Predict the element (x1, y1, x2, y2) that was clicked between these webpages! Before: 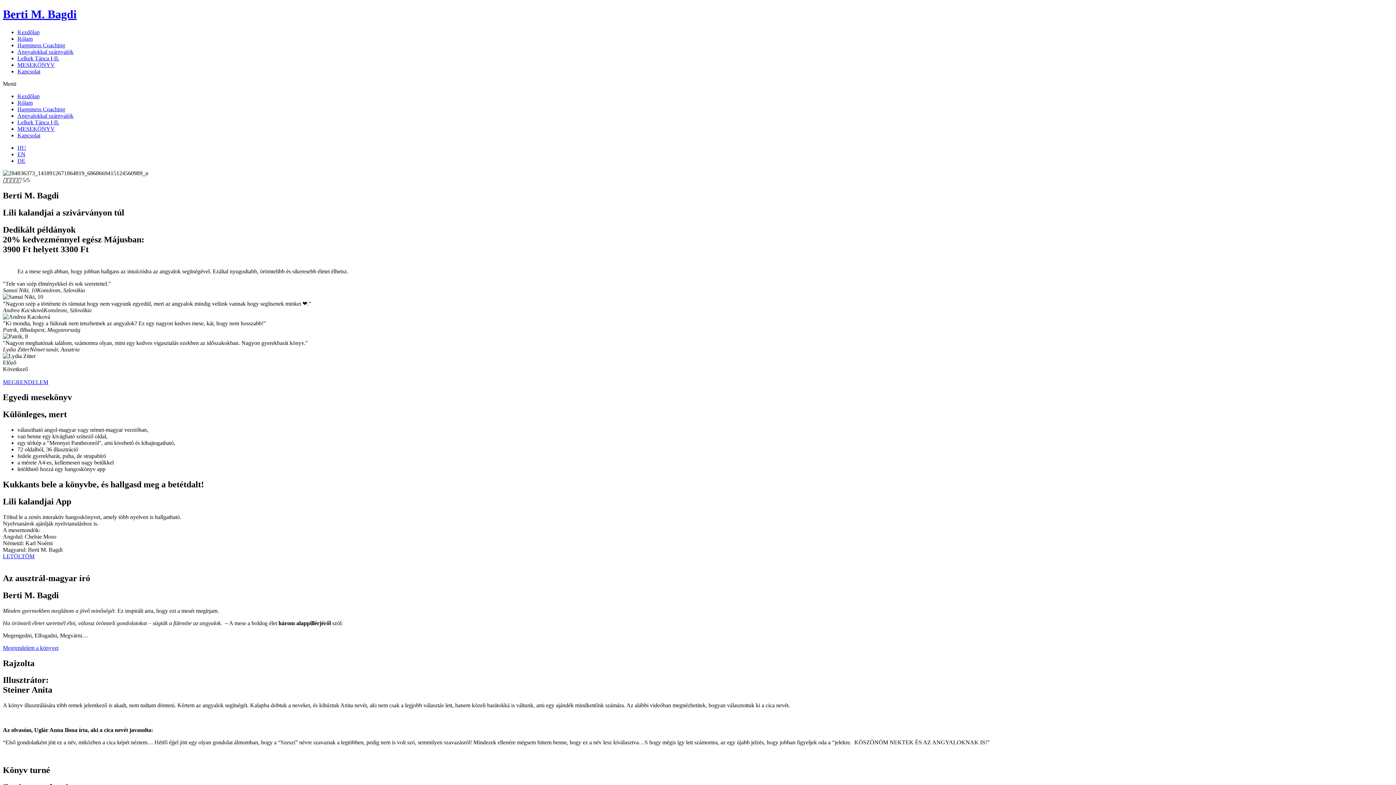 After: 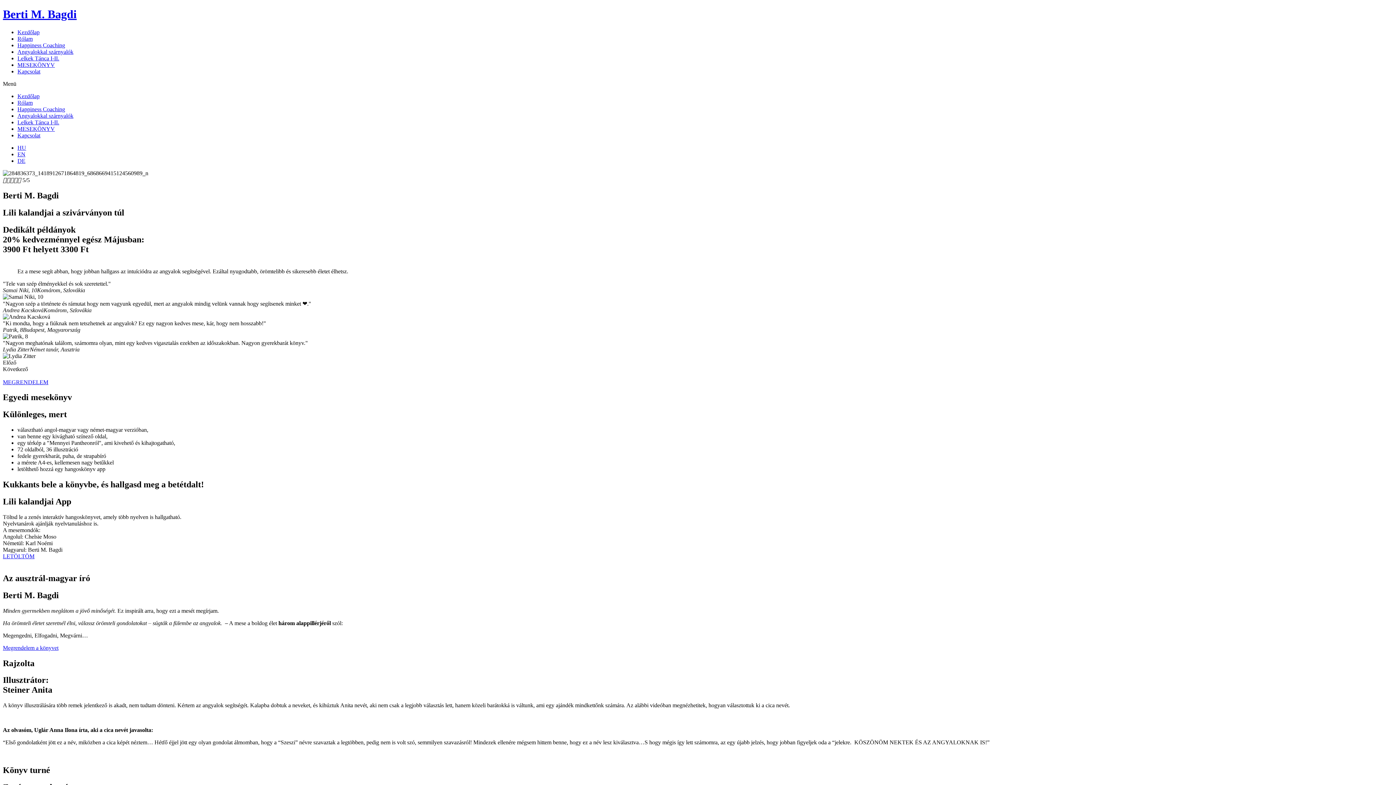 Action: bbox: (2, 644, 58, 651) label: Megrendelem a könyvet